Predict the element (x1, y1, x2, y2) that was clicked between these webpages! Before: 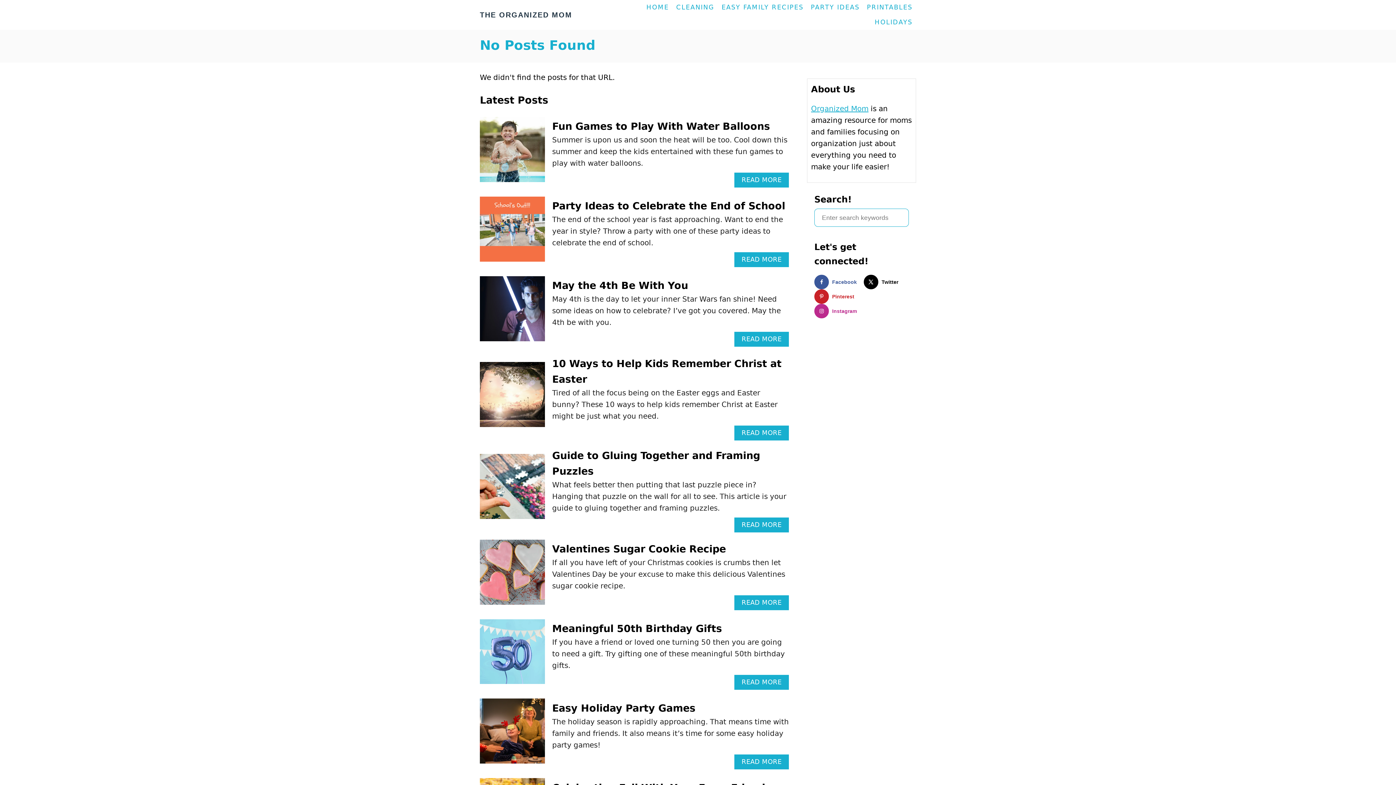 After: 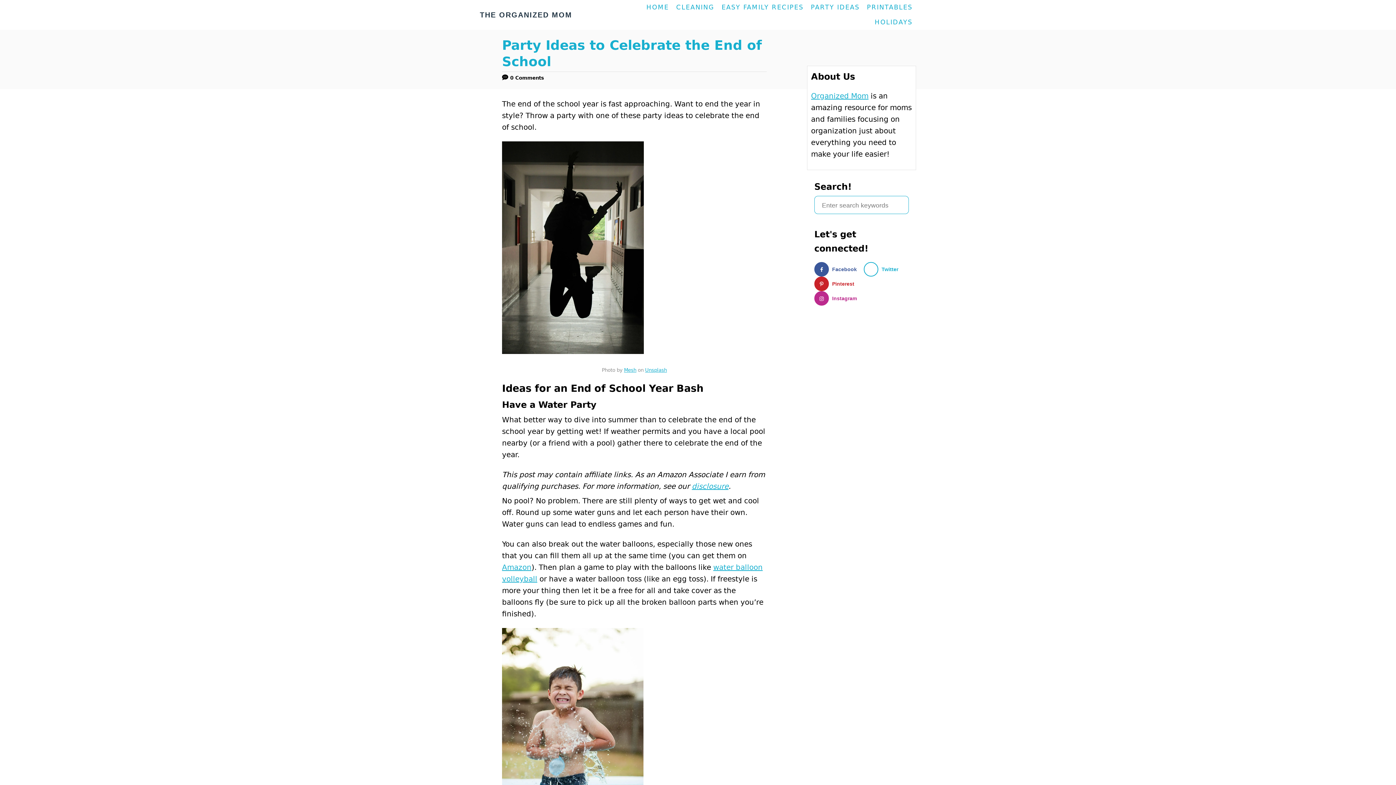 Action: bbox: (480, 196, 545, 269)